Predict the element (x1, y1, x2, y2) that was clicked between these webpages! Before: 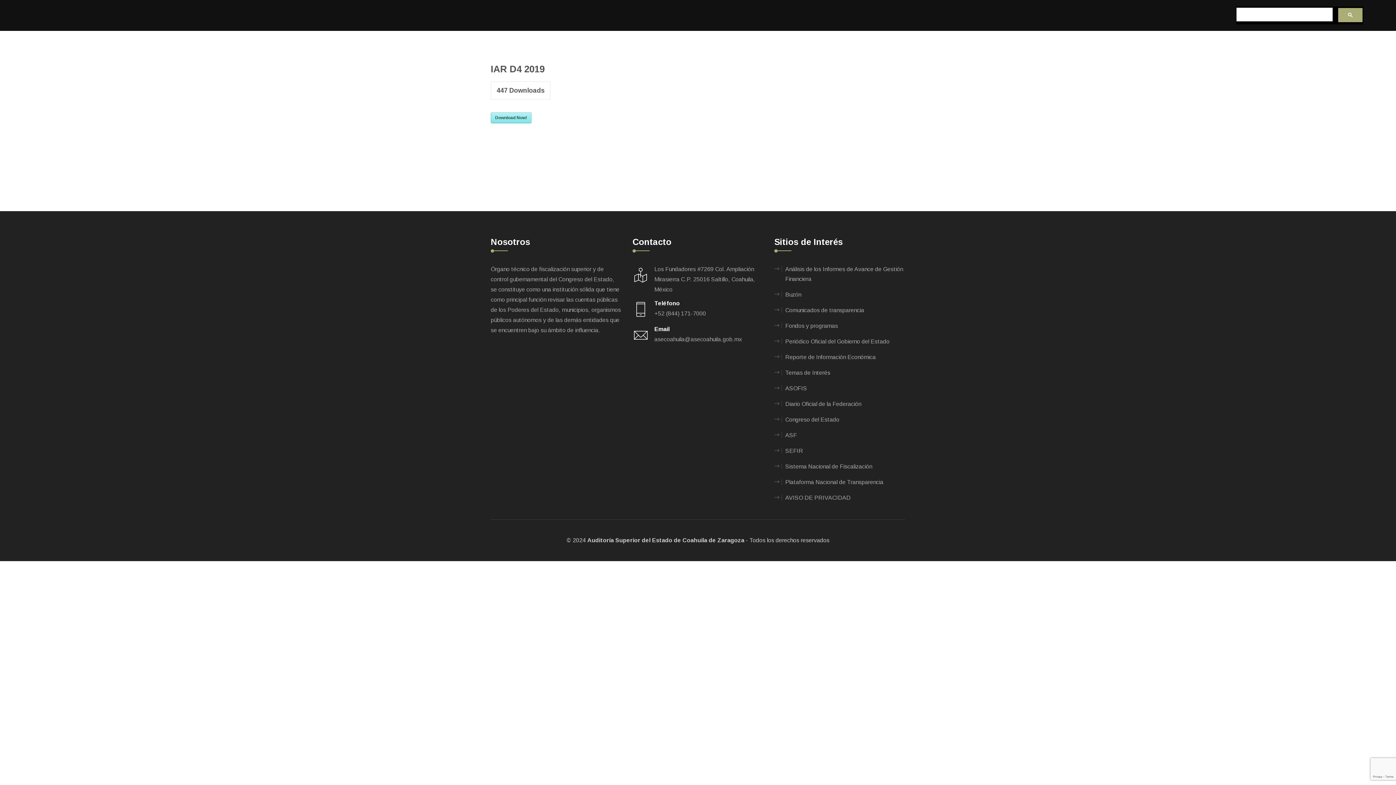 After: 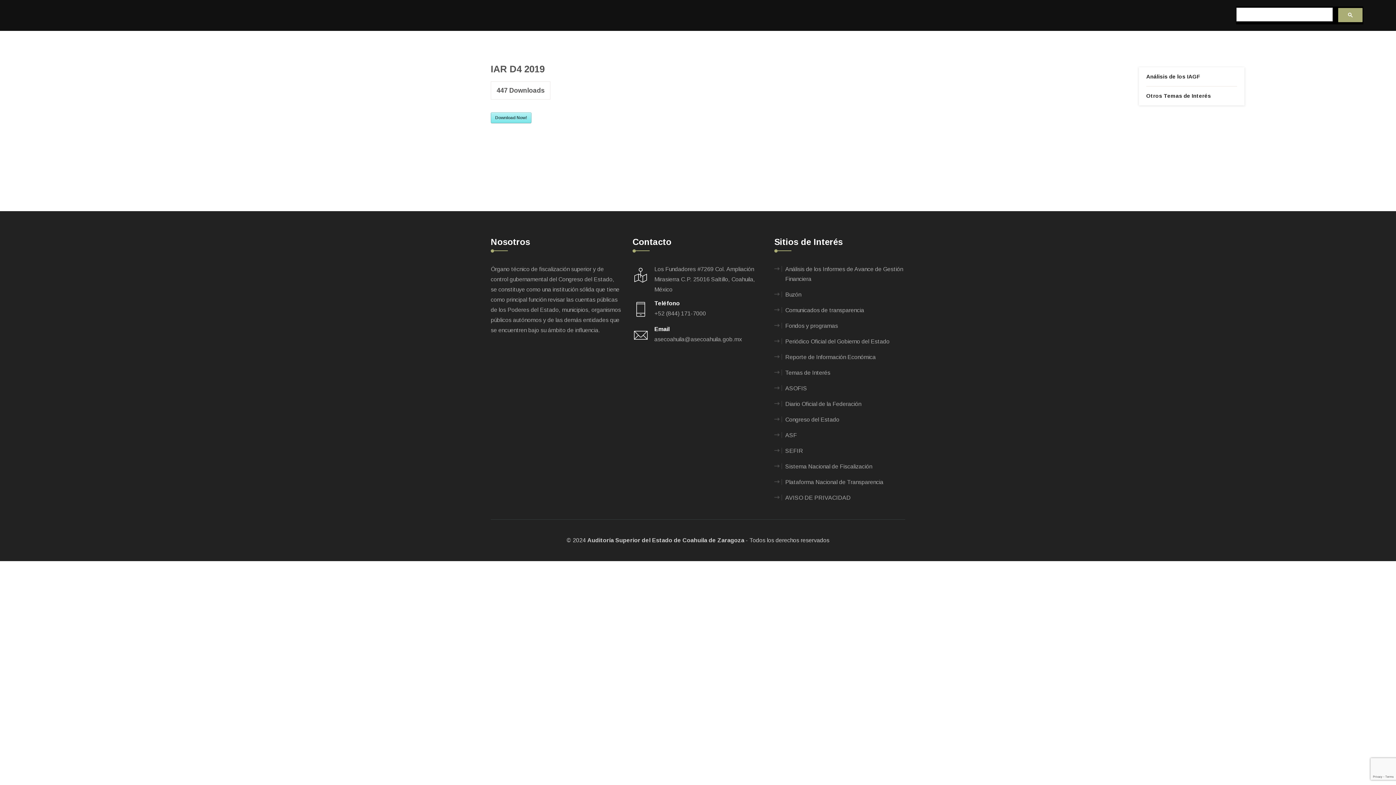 Action: bbox: (1139, 48, 1190, 59) label: Temas de Interés